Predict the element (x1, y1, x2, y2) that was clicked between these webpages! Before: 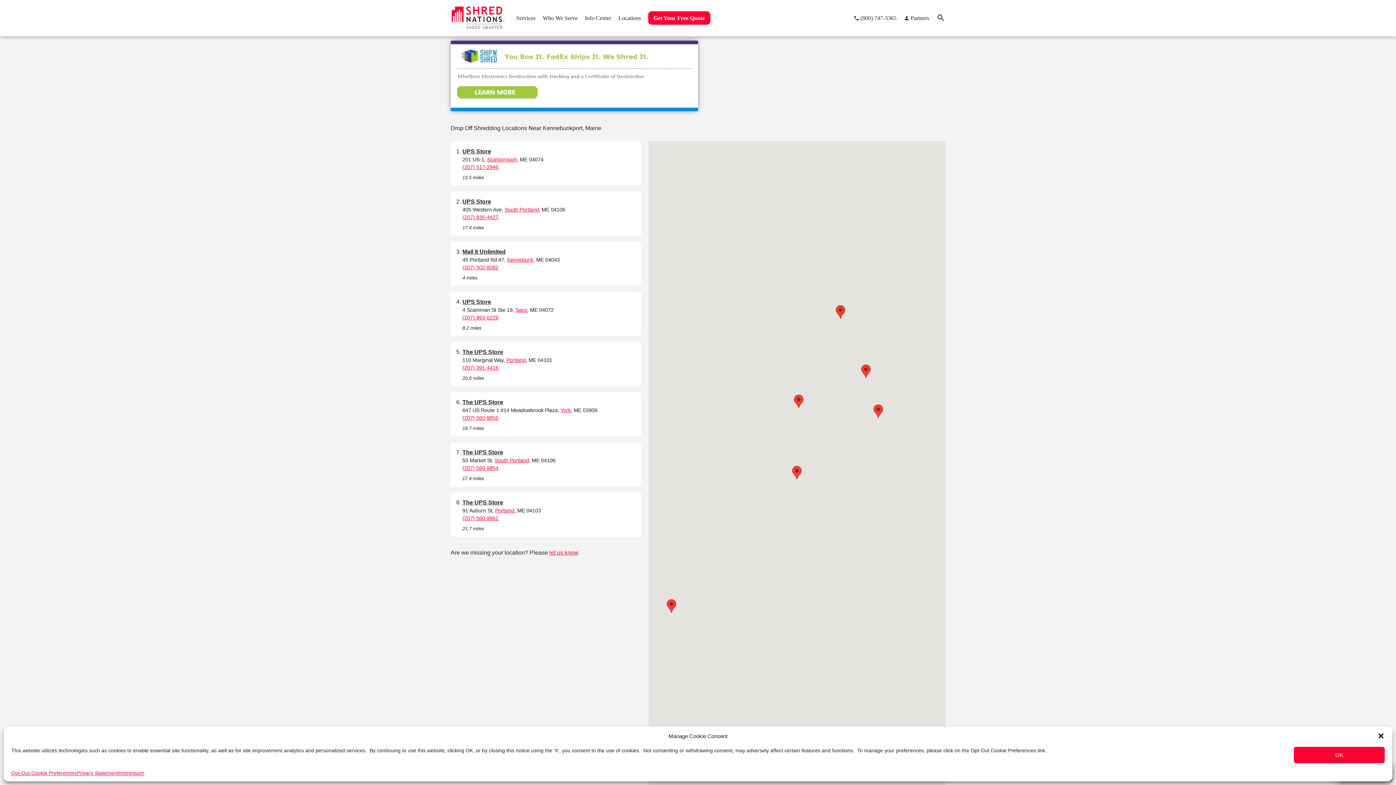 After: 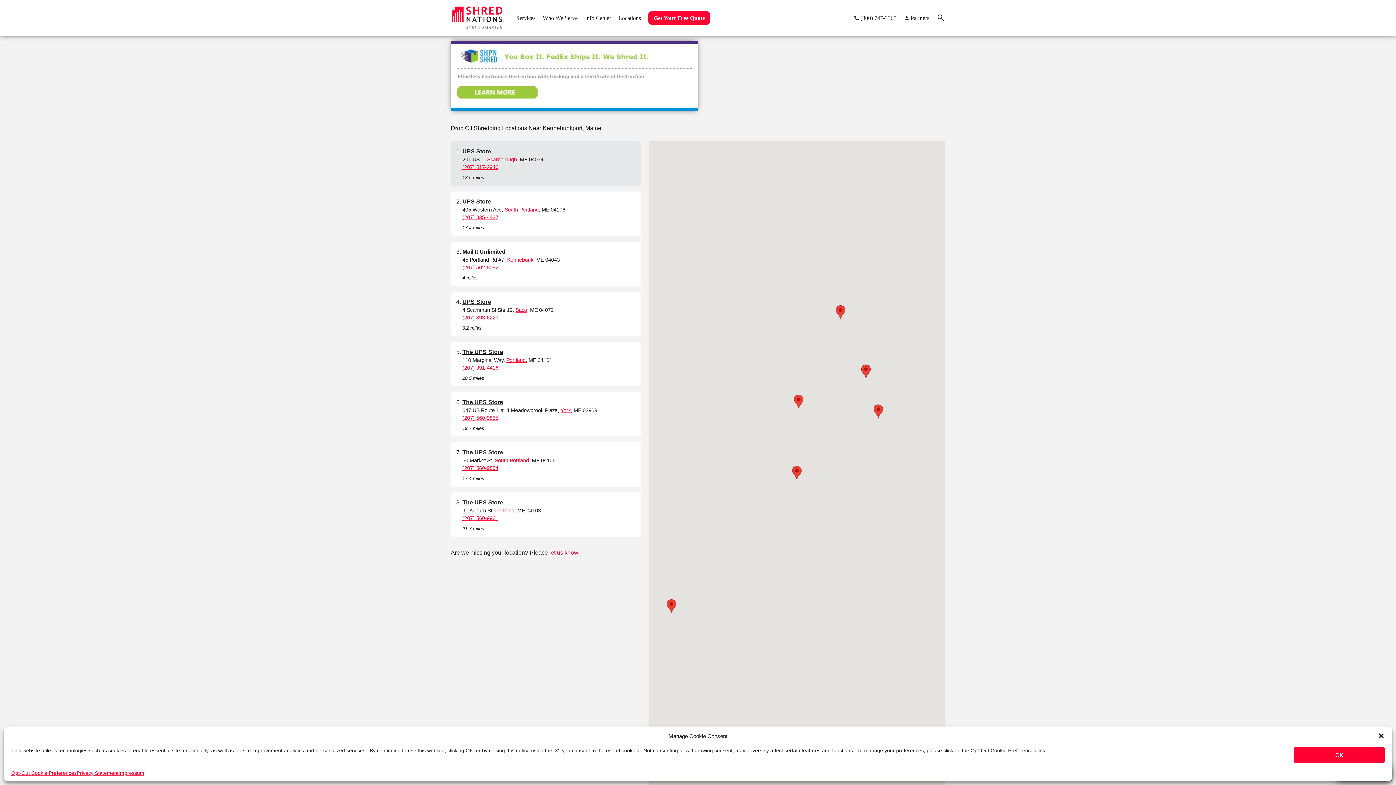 Action: label: (207) 517-2946 bbox: (462, 164, 498, 170)